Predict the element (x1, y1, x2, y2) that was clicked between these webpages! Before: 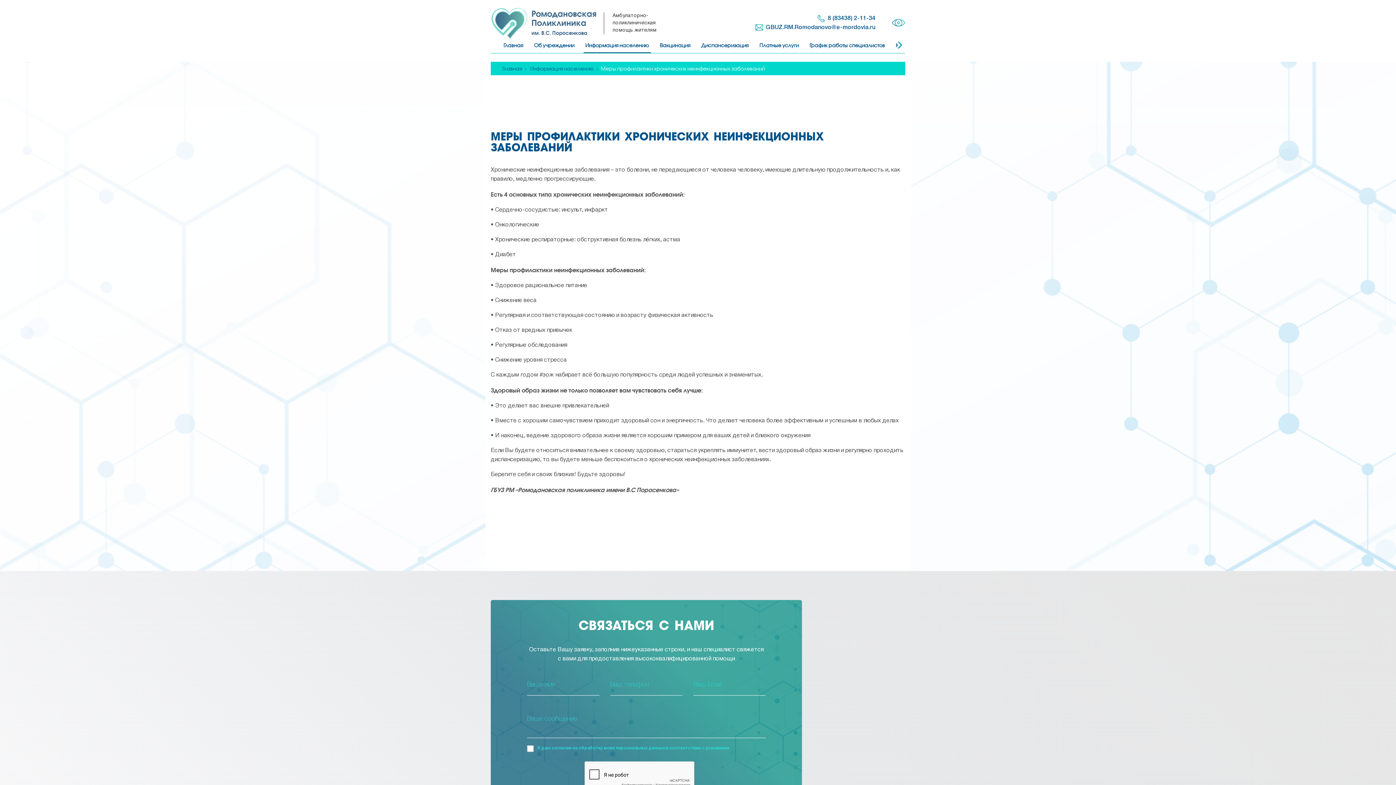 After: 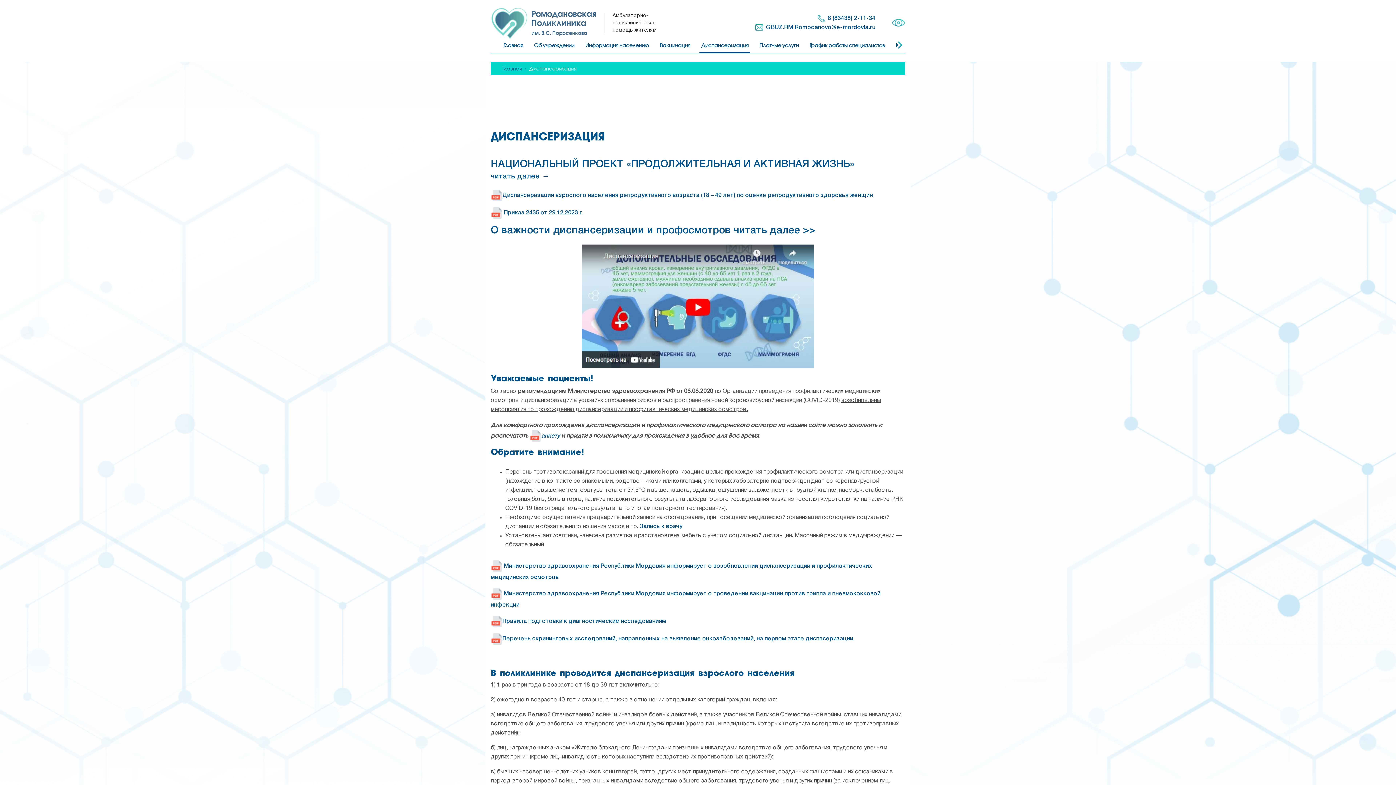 Action: label: Диспансеризация bbox: (699, 38, 750, 53)